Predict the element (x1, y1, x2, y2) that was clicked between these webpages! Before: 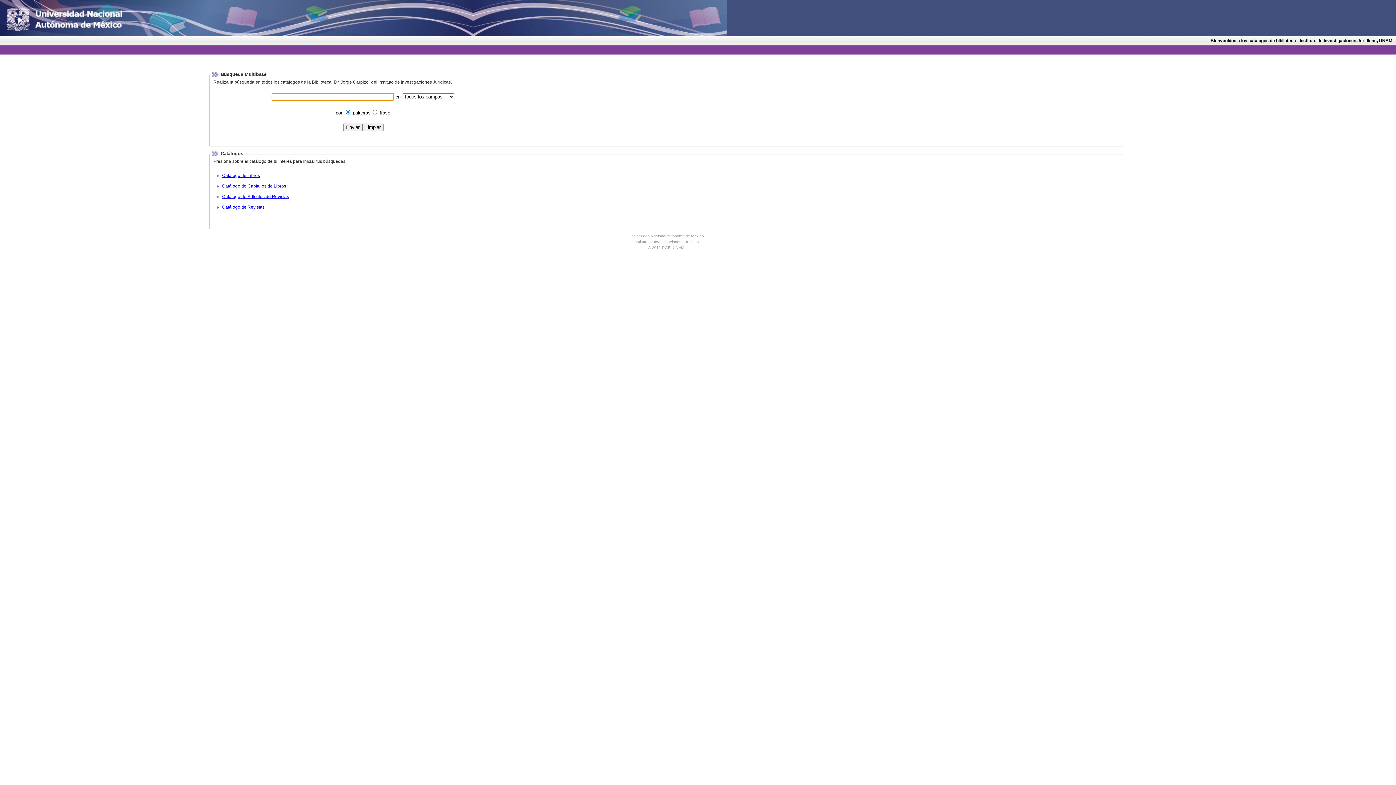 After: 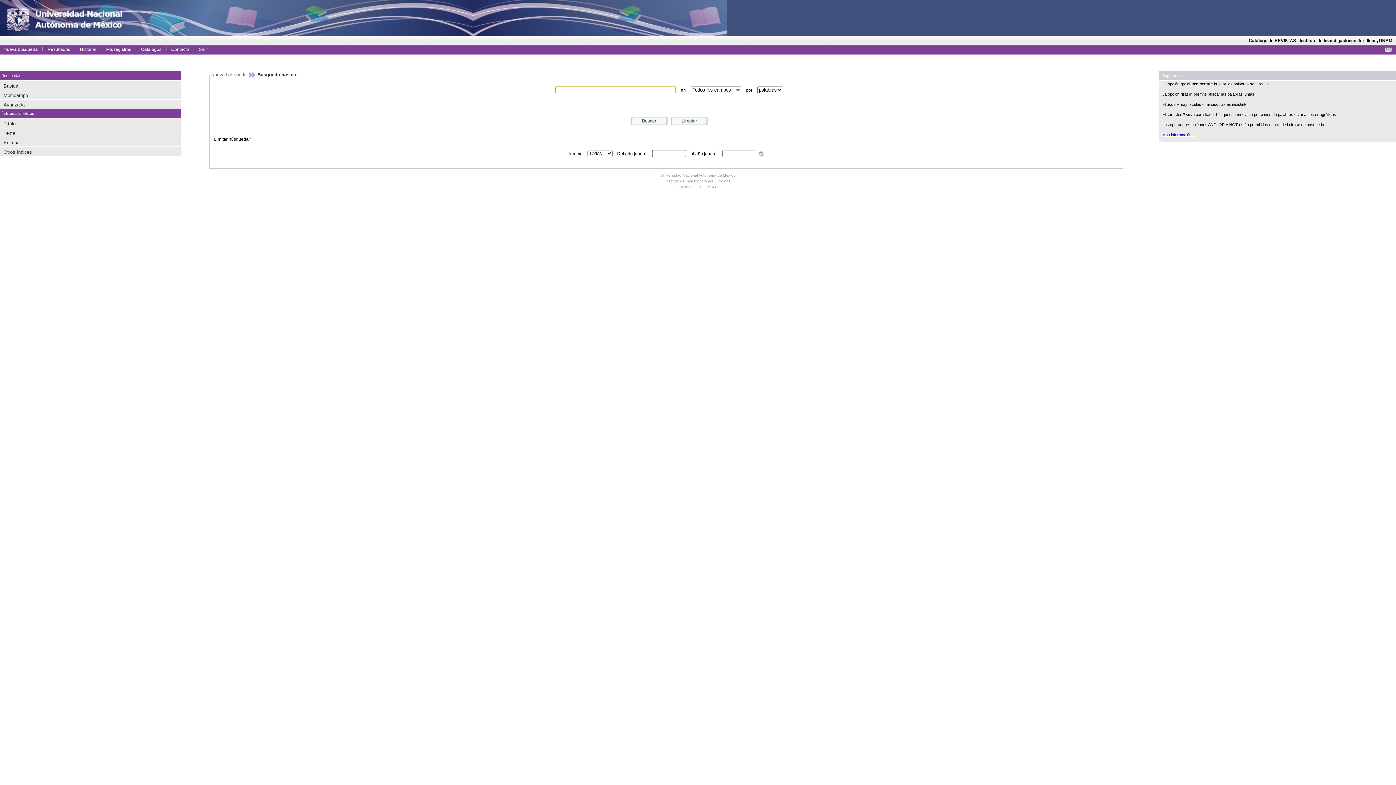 Action: label: Catálogo de Revistas bbox: (222, 204, 264, 209)